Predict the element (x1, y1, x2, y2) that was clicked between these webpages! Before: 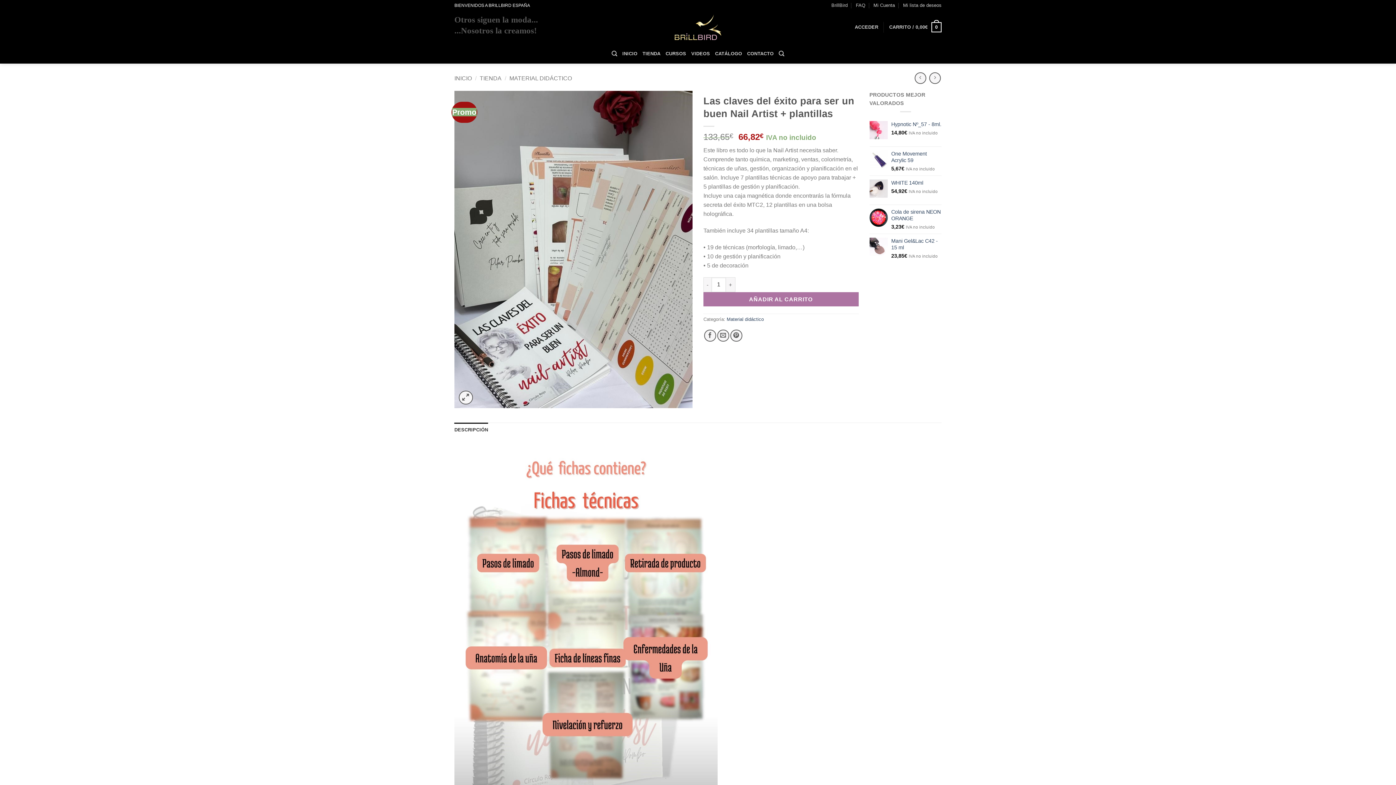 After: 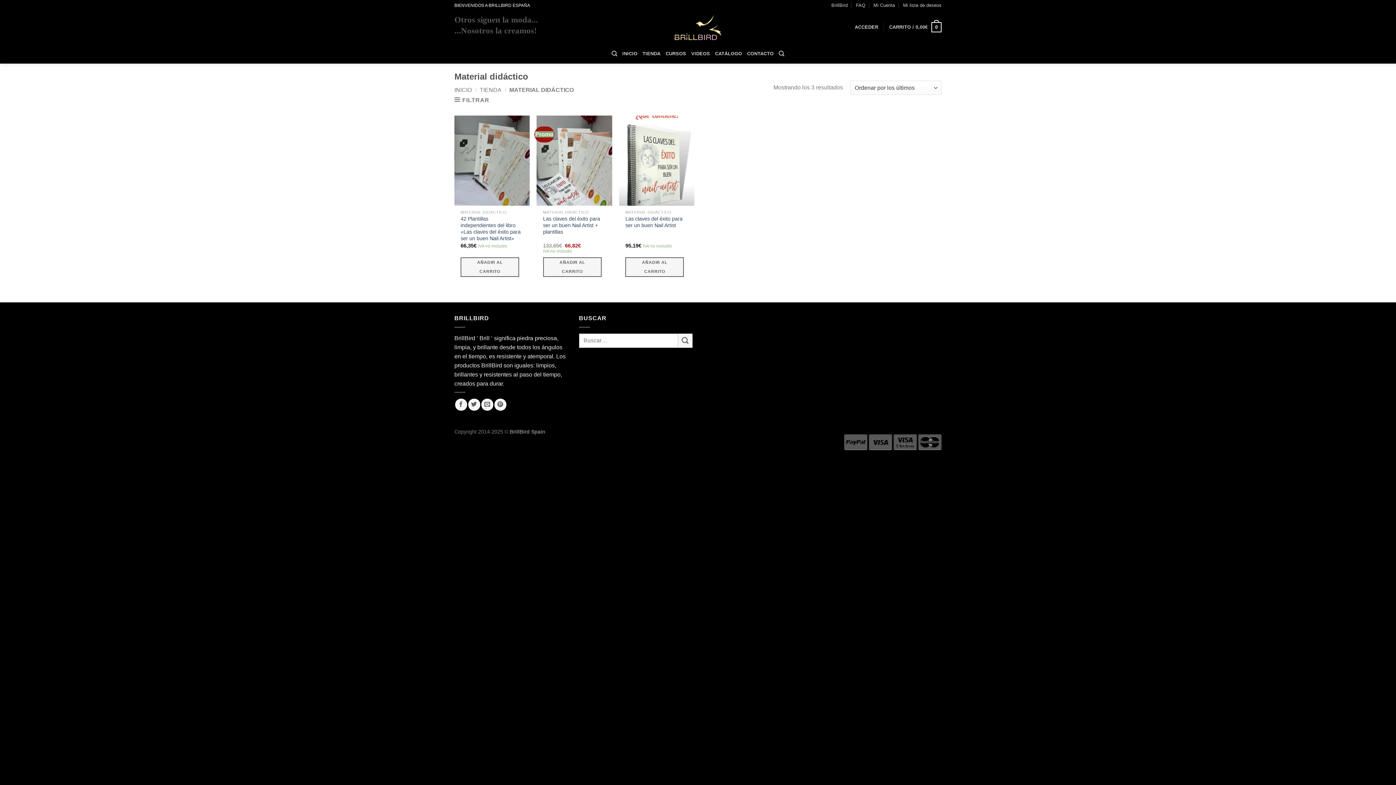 Action: label: Material didáctico bbox: (726, 316, 764, 322)